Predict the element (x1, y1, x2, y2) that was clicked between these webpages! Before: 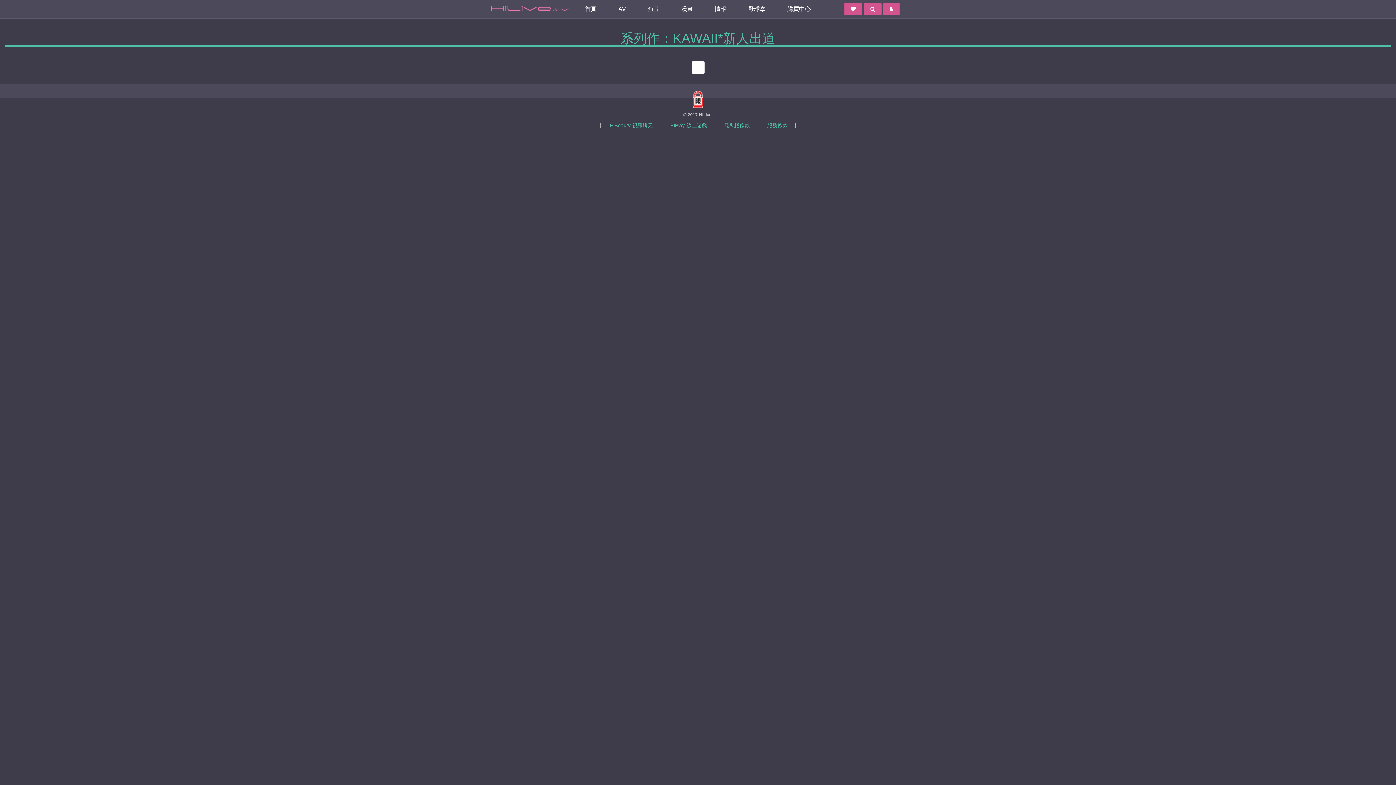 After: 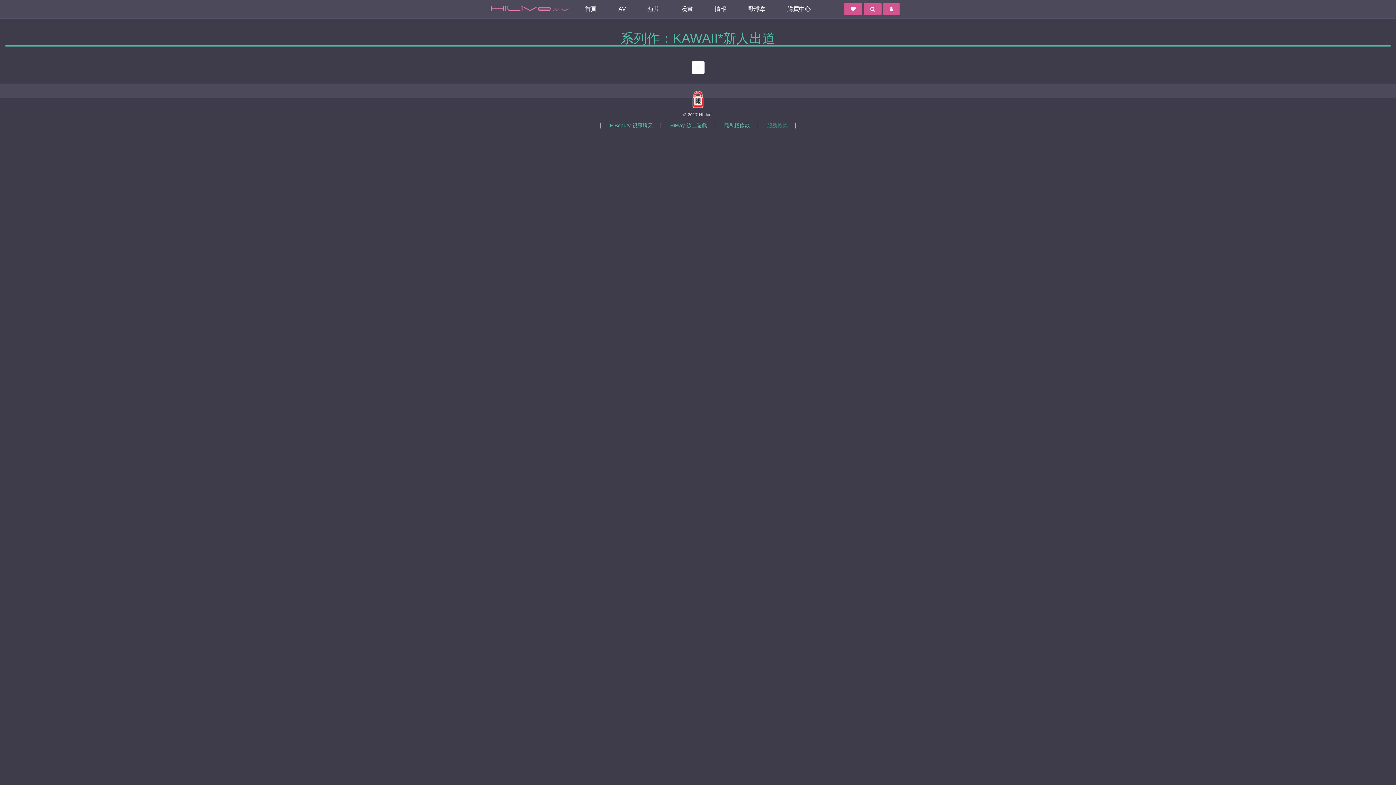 Action: bbox: (762, 122, 793, 128) label: 服務條款